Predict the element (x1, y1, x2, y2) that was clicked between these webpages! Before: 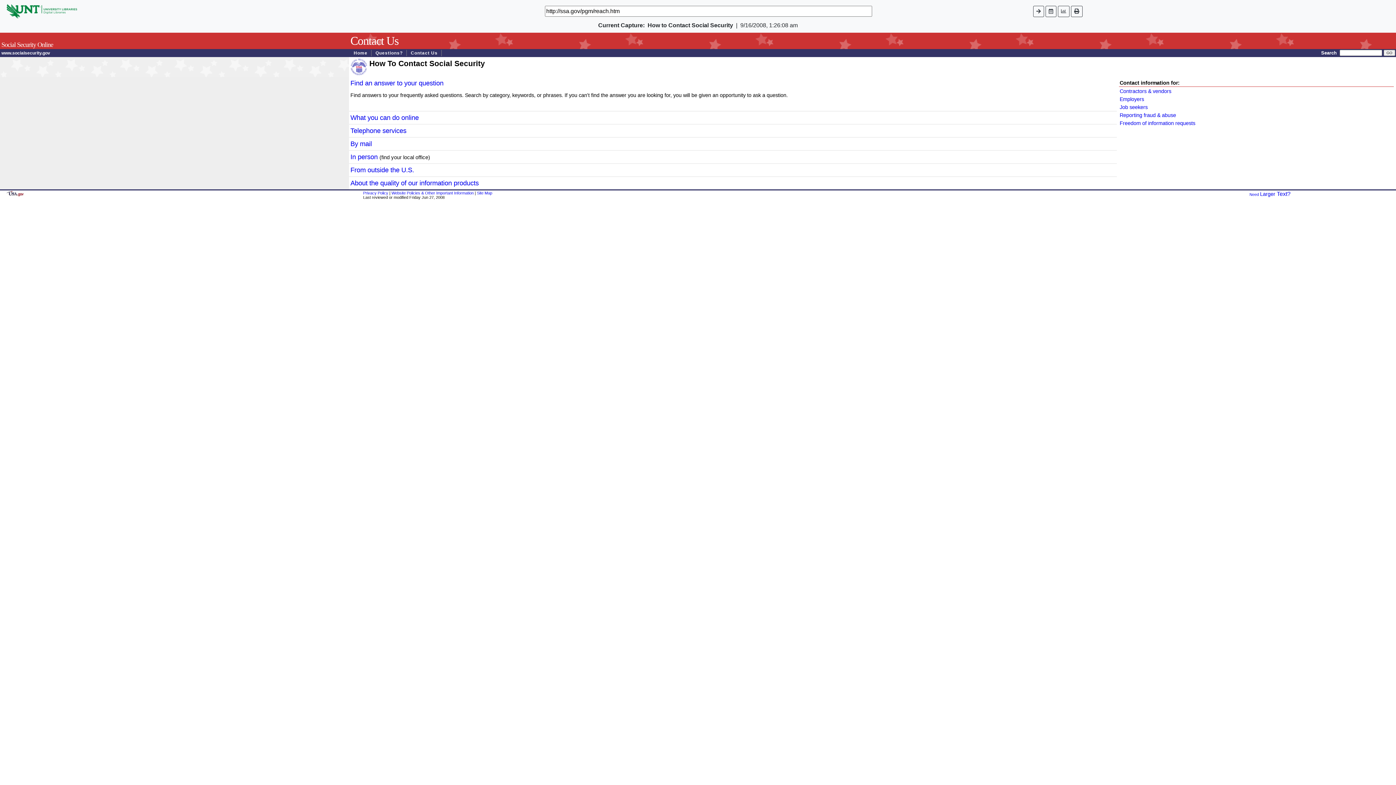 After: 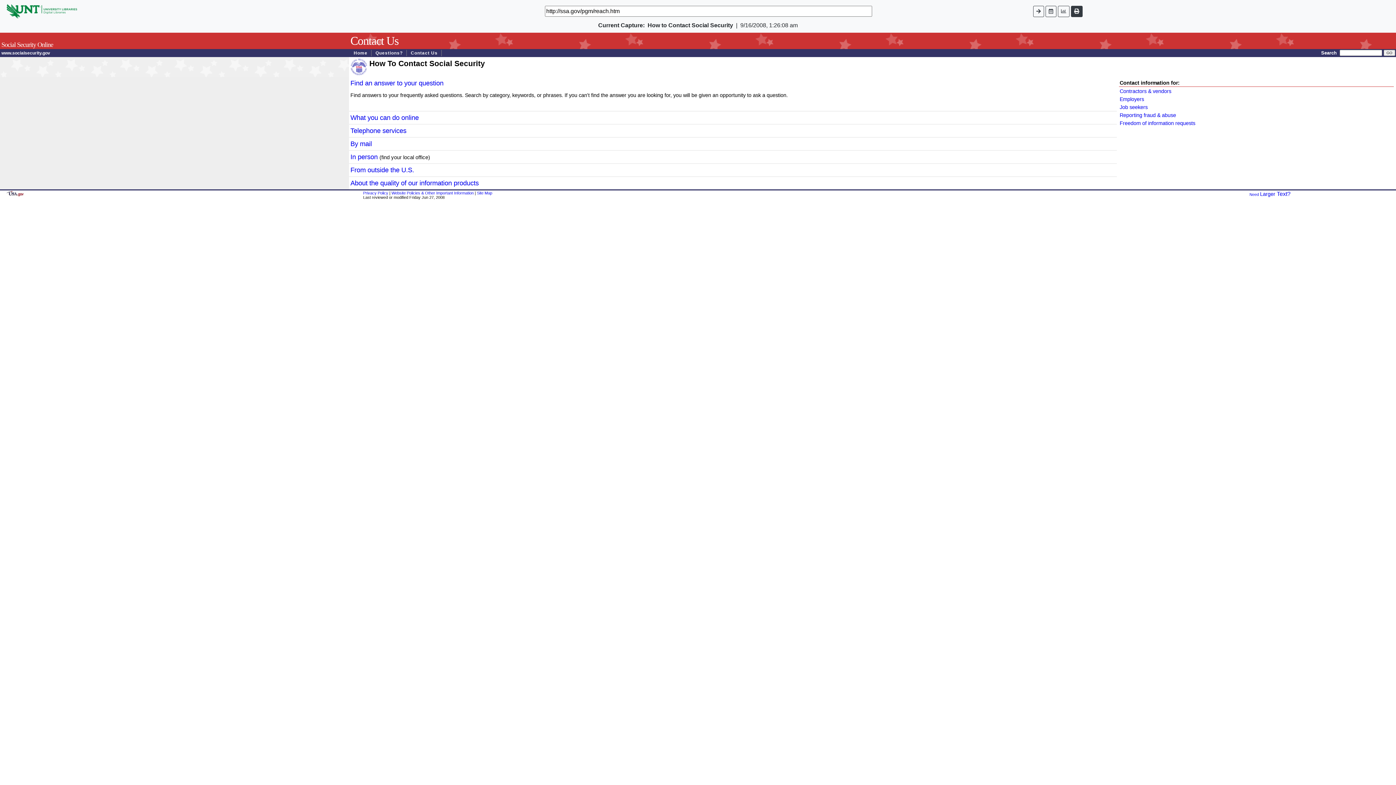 Action: bbox: (1071, 5, 1082, 16)